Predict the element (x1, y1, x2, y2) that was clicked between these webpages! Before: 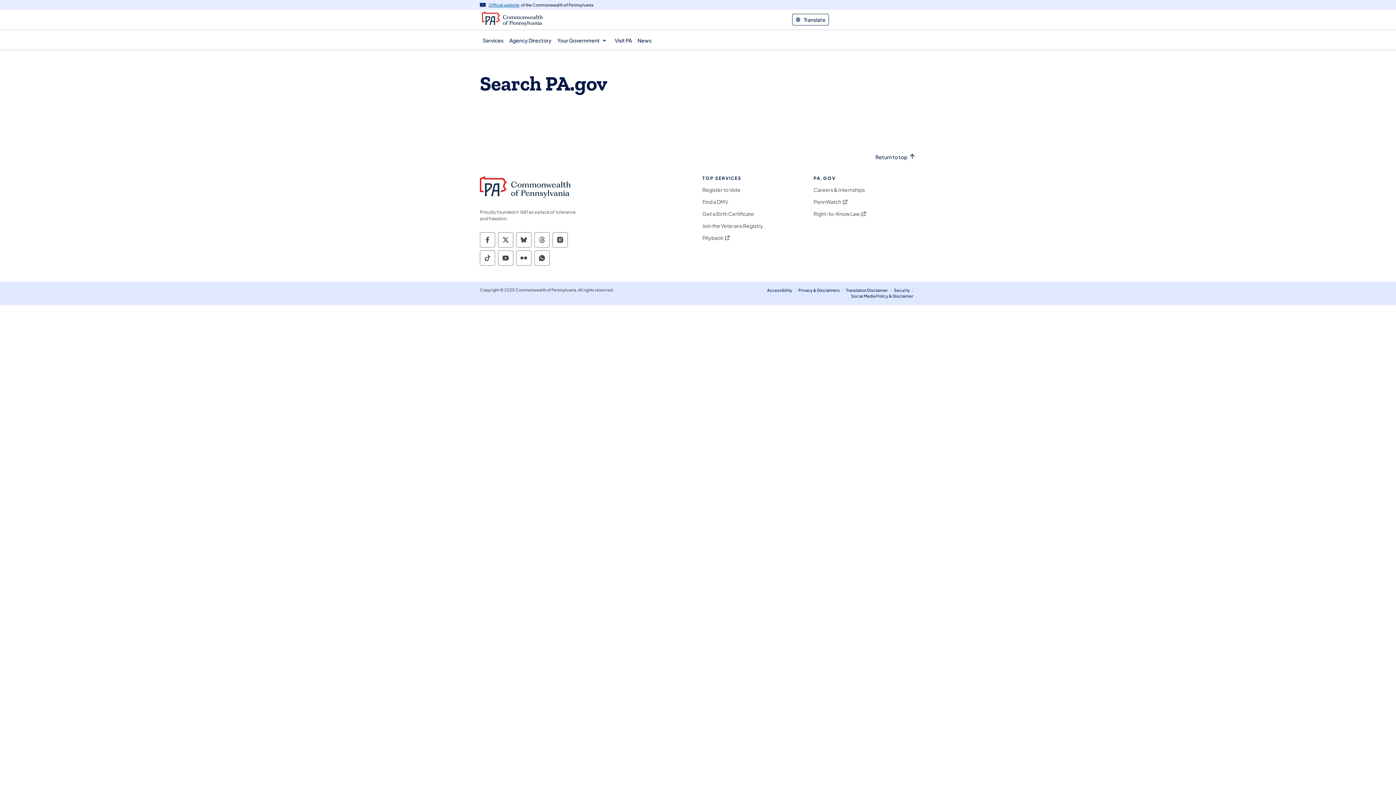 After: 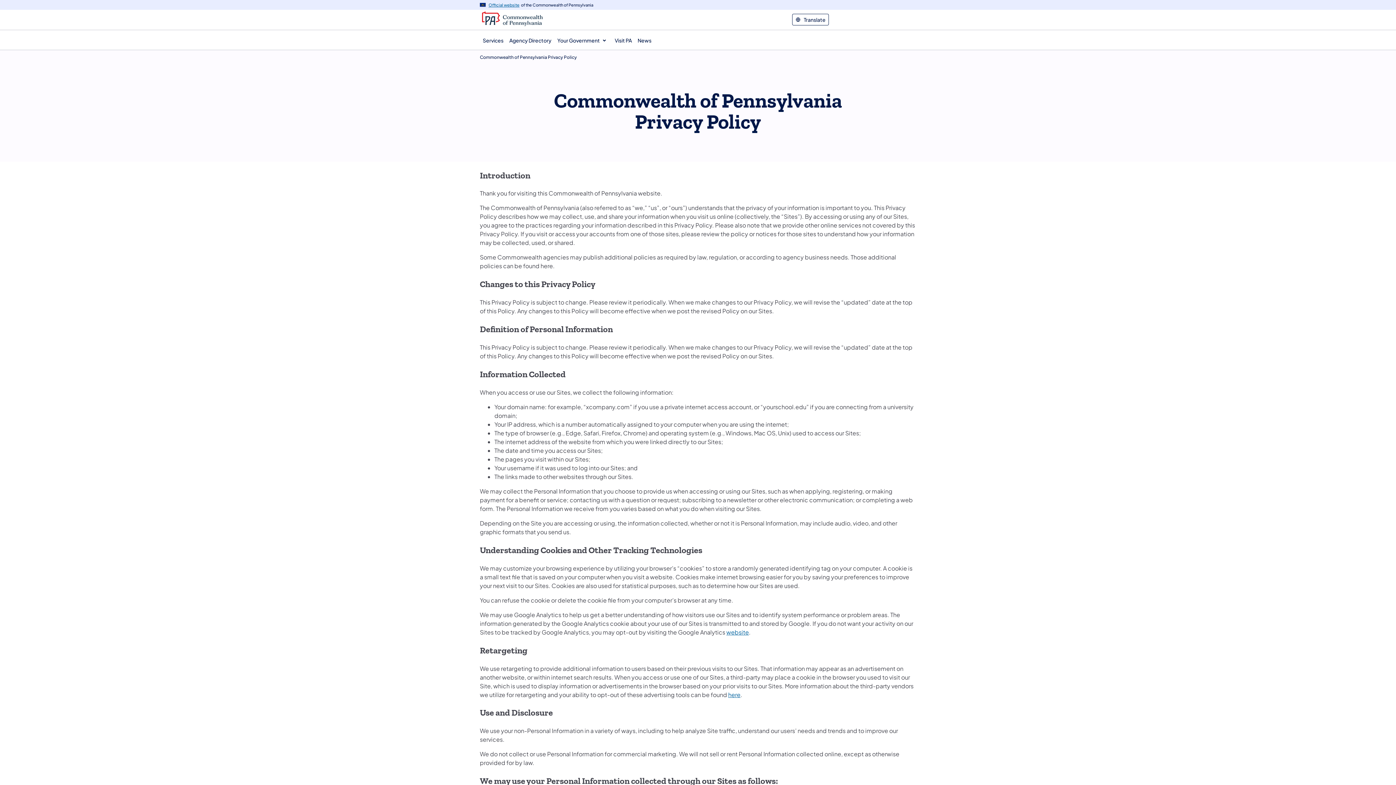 Action: bbox: (798, 288, 840, 292) label: Privacy & Disclaimers